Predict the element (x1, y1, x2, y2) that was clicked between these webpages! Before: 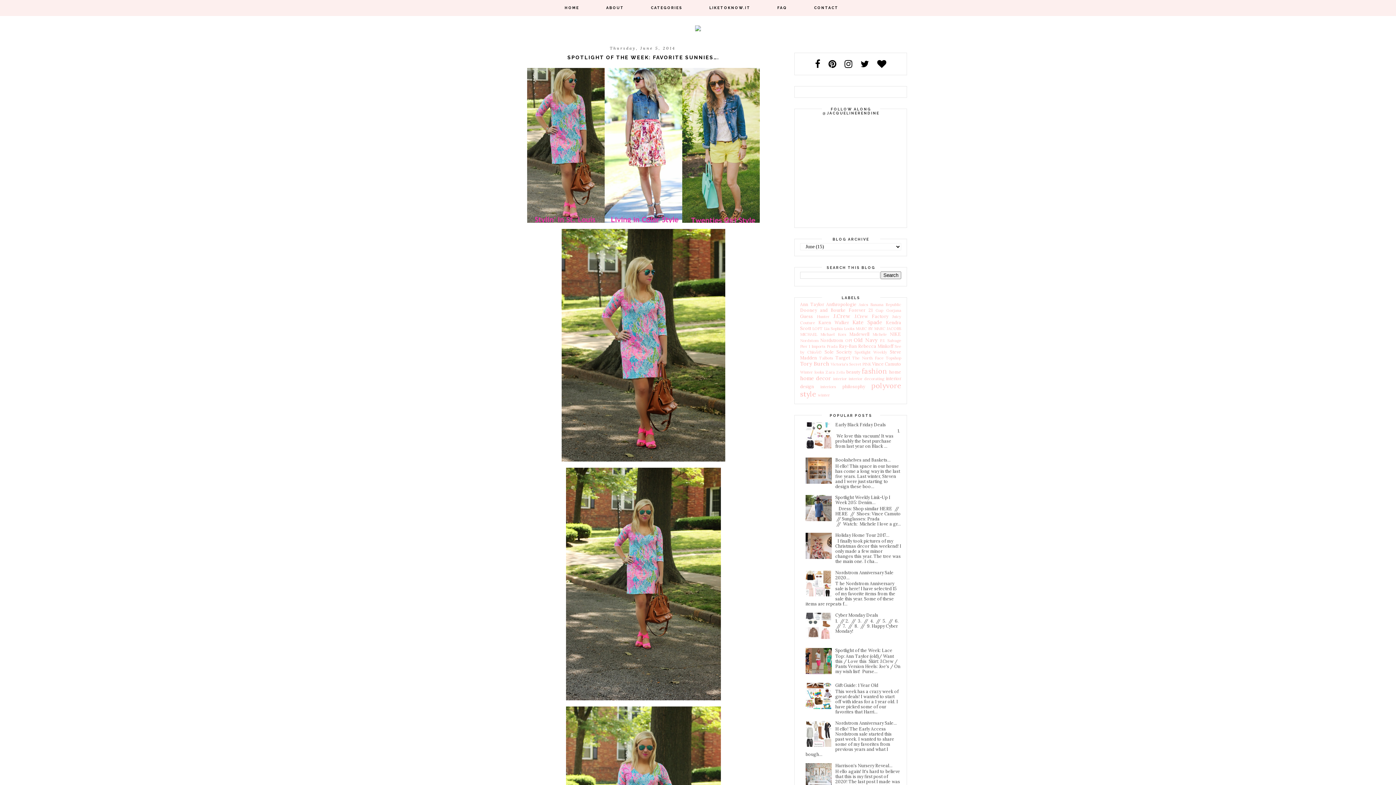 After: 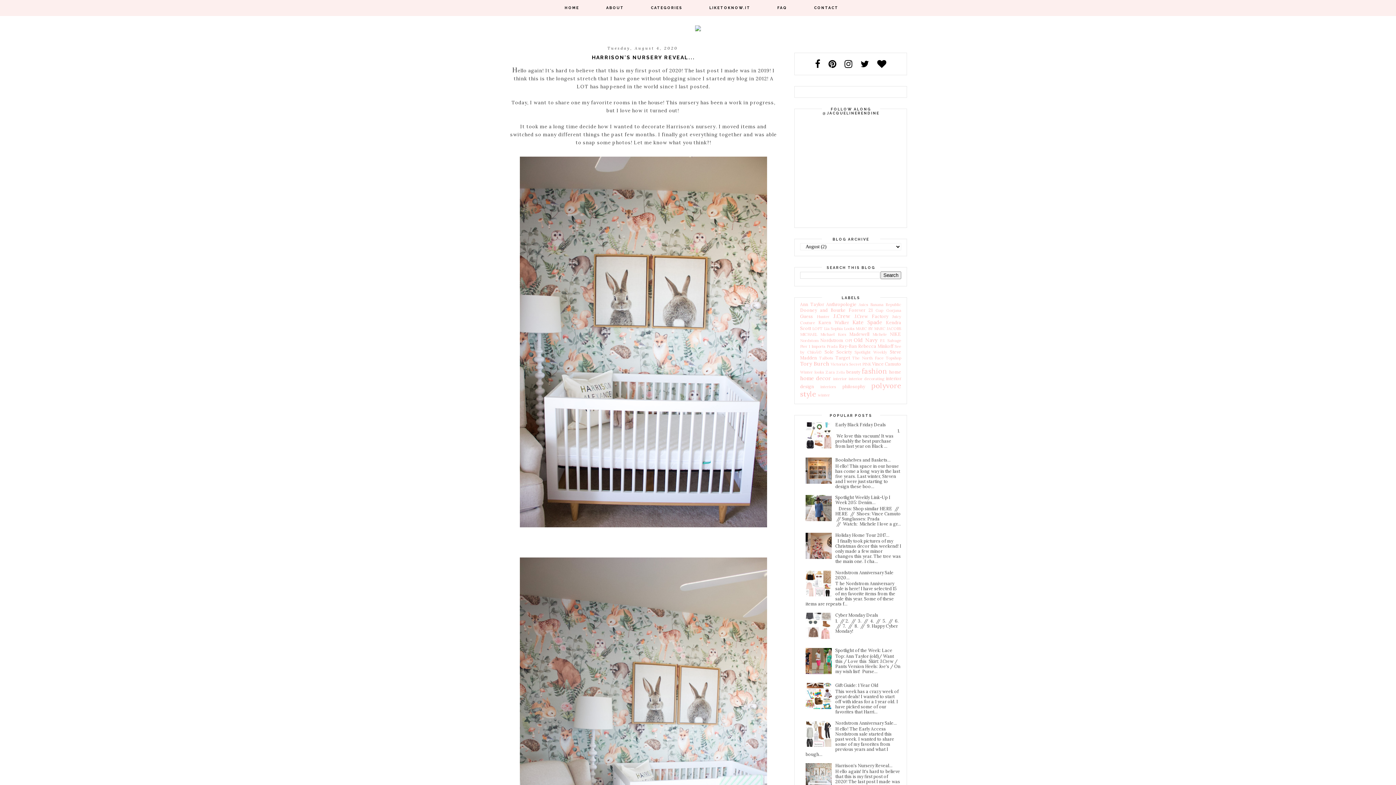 Action: bbox: (835, 763, 892, 768) label: Harrison's Nursery Reveal...